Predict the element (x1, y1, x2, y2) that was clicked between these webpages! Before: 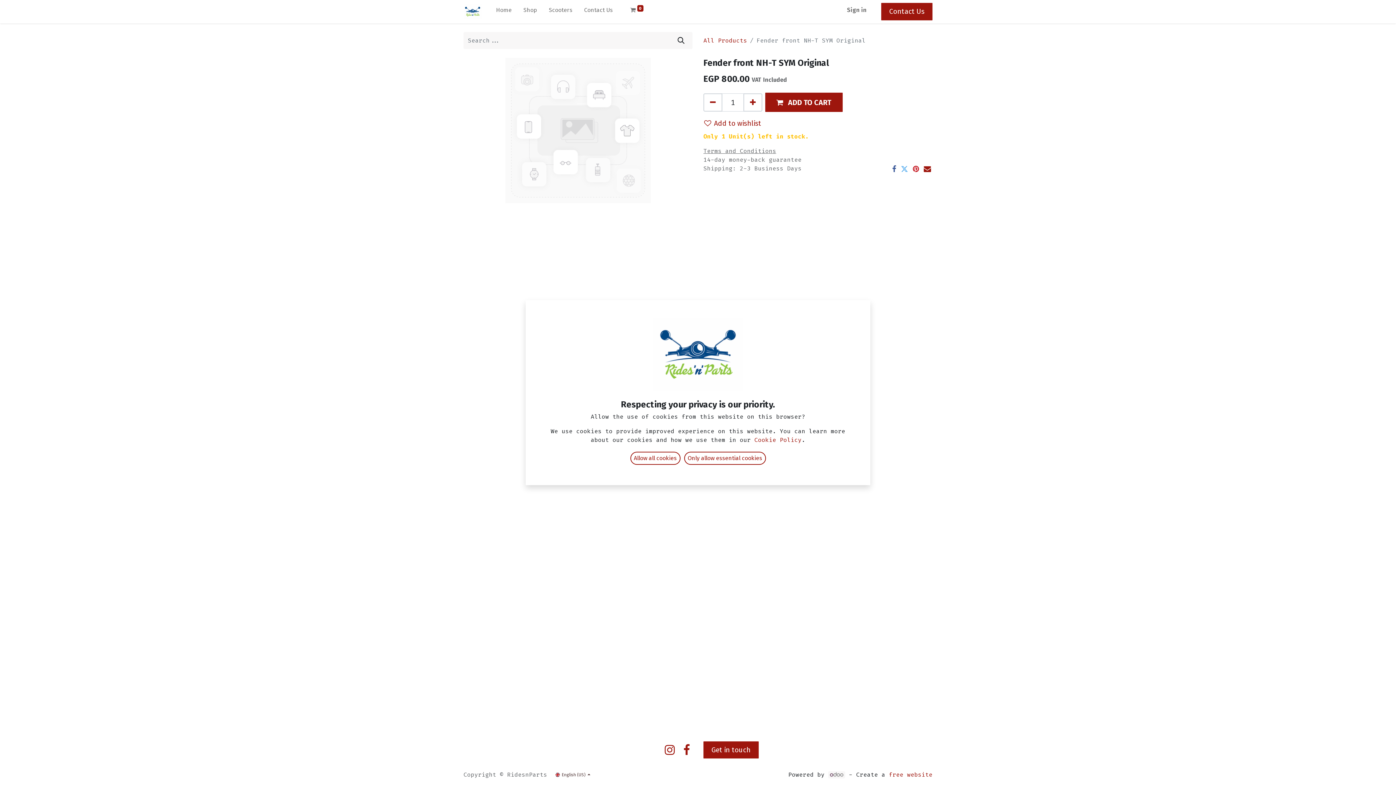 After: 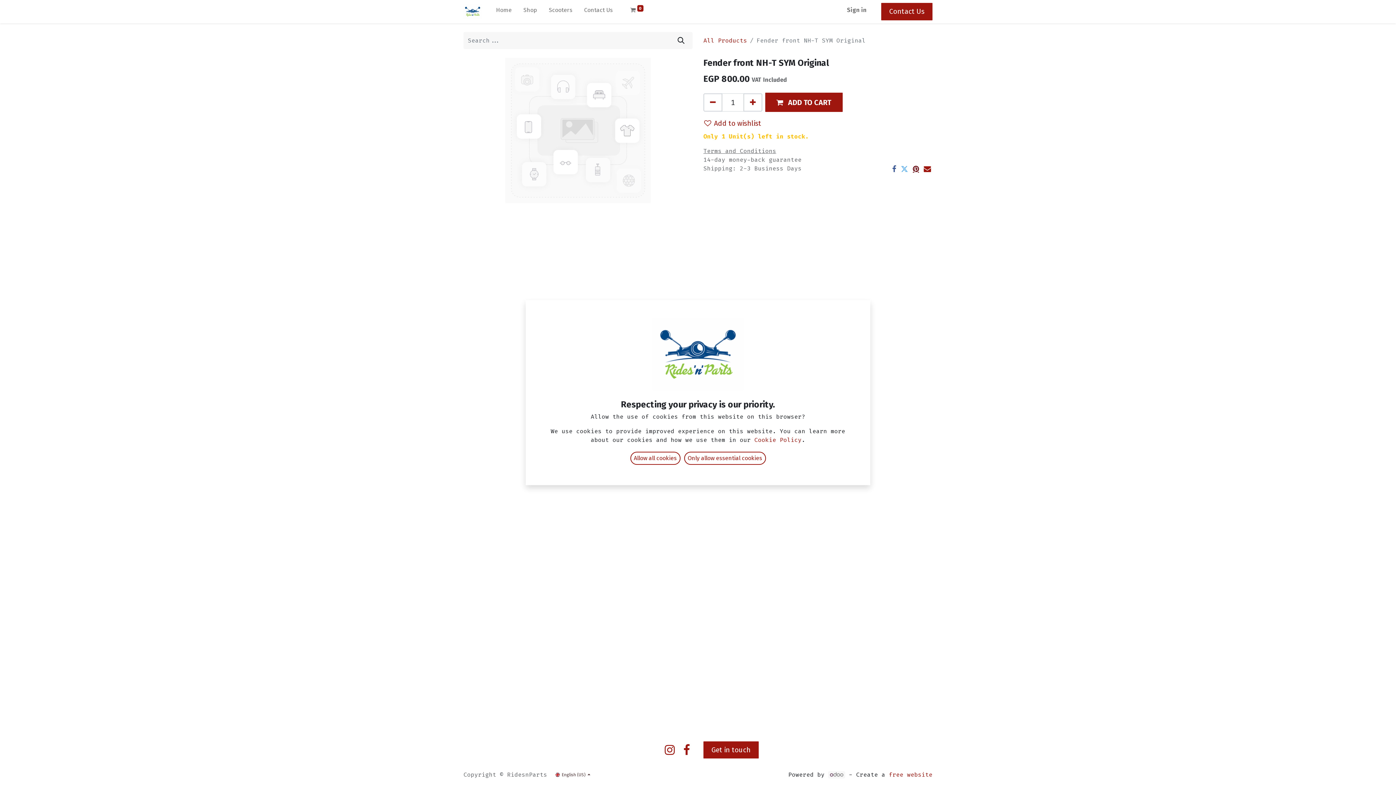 Action: bbox: (913, 165, 919, 172)